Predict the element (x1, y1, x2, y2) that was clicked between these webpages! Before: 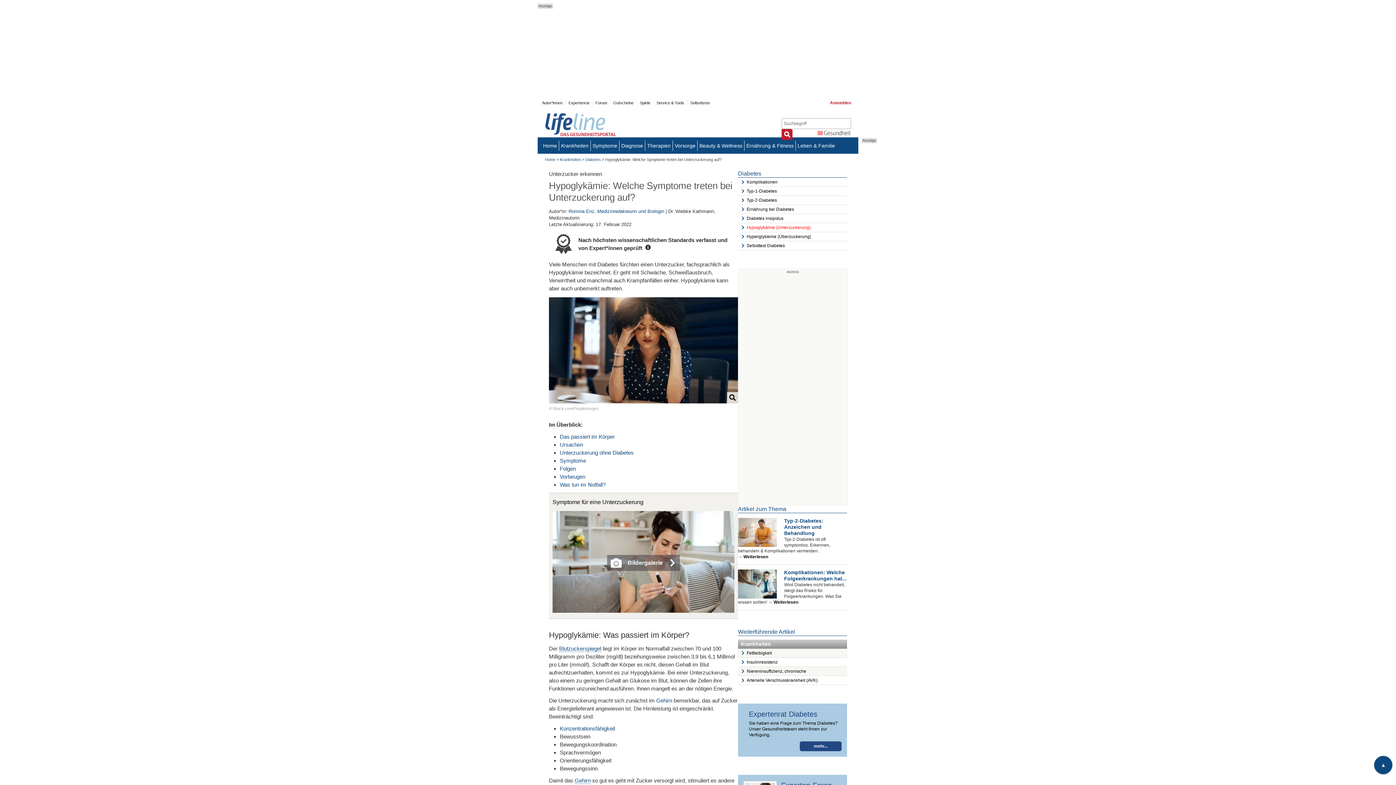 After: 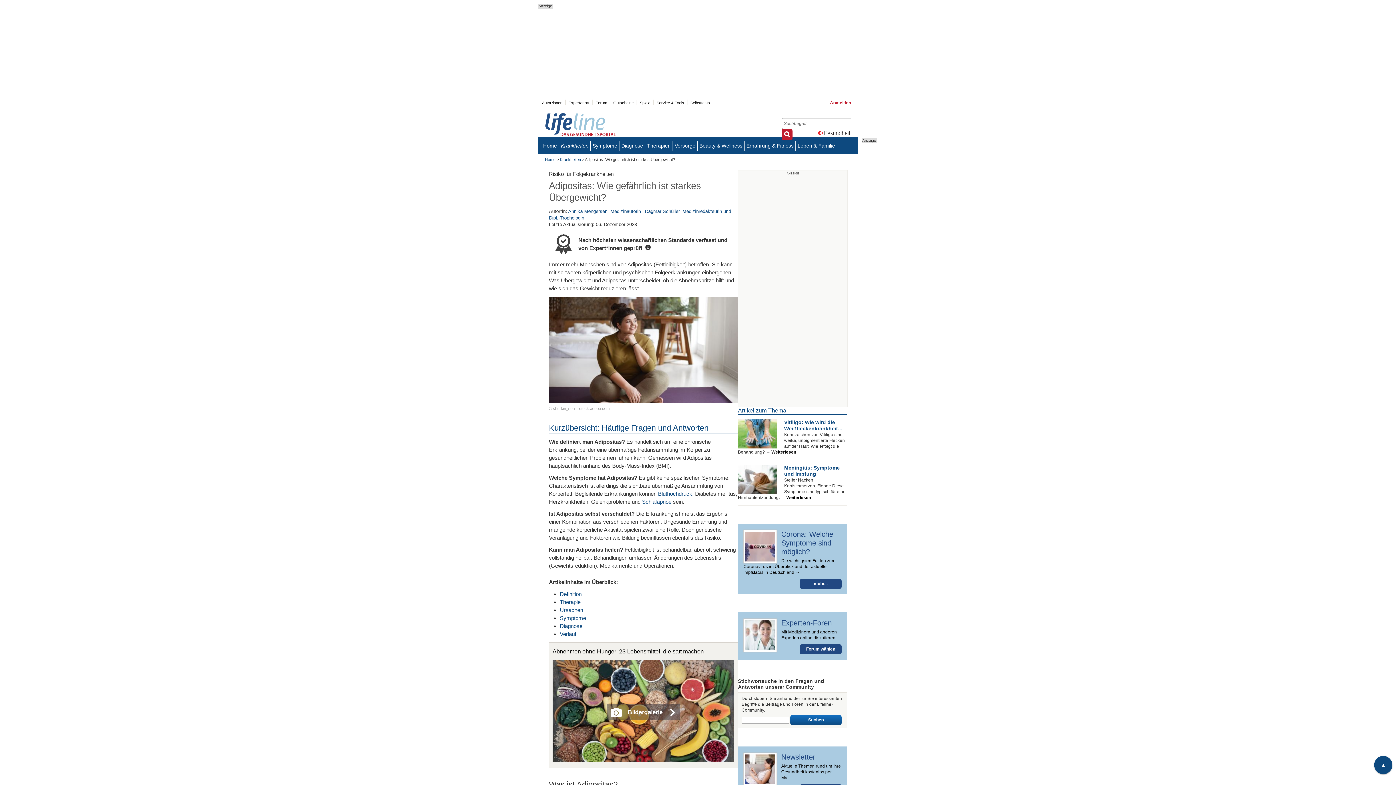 Action: bbox: (746, 650, 772, 656) label: Fettleibigkeit